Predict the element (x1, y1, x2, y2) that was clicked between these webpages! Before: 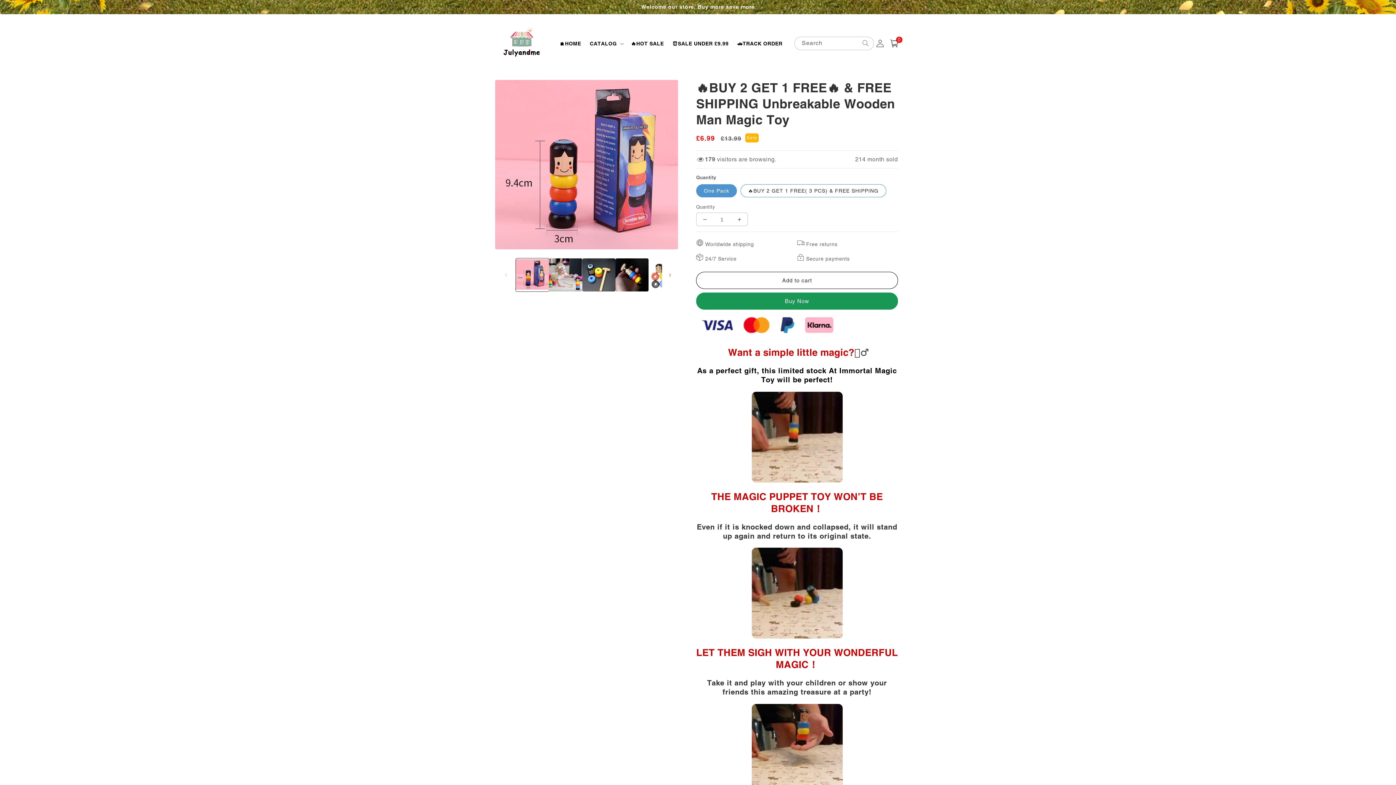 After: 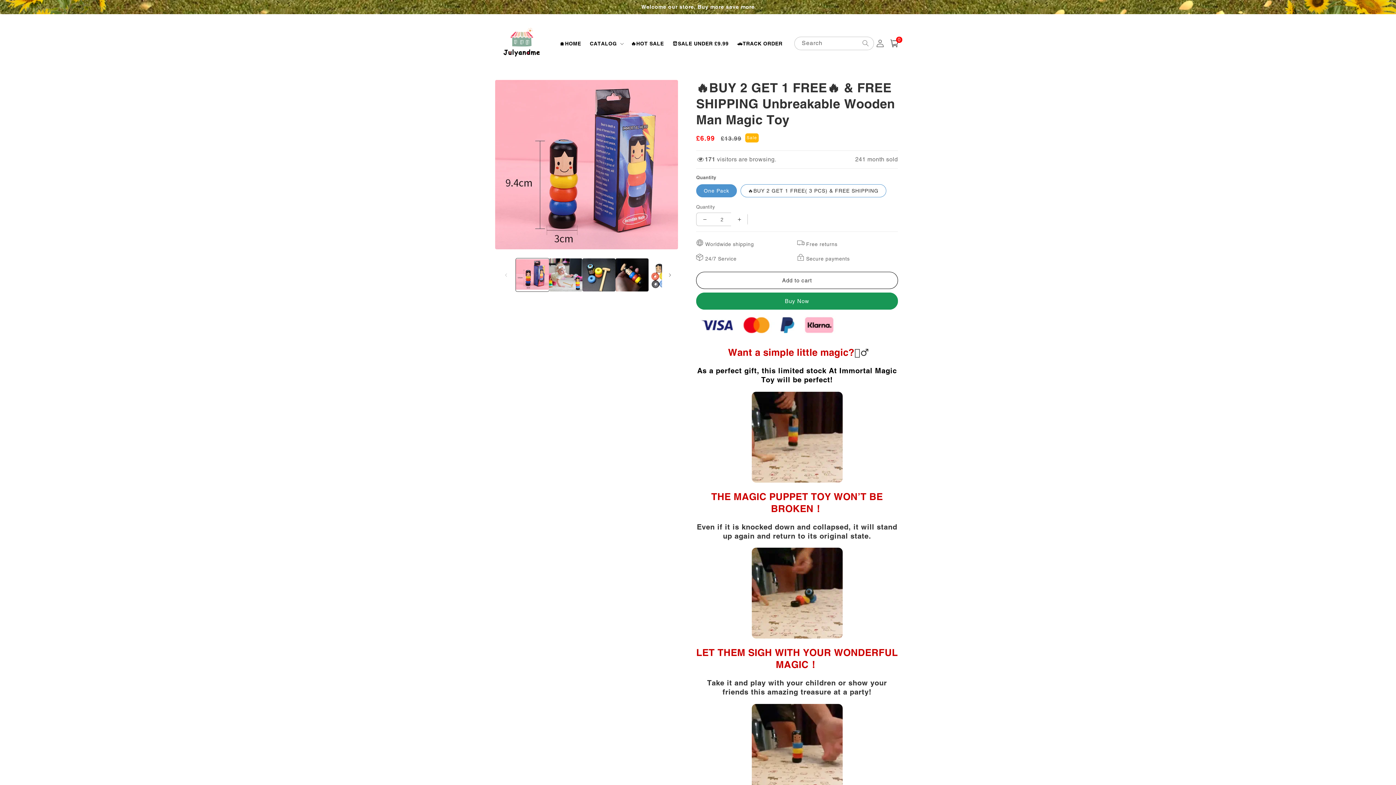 Action: label: Increase quantity for 🔥BUY 2 GET 1 FREE🔥 &amp; FREE SHIPPING Unbreakable Wooden Man Magic Toy bbox: (731, 212, 747, 226)